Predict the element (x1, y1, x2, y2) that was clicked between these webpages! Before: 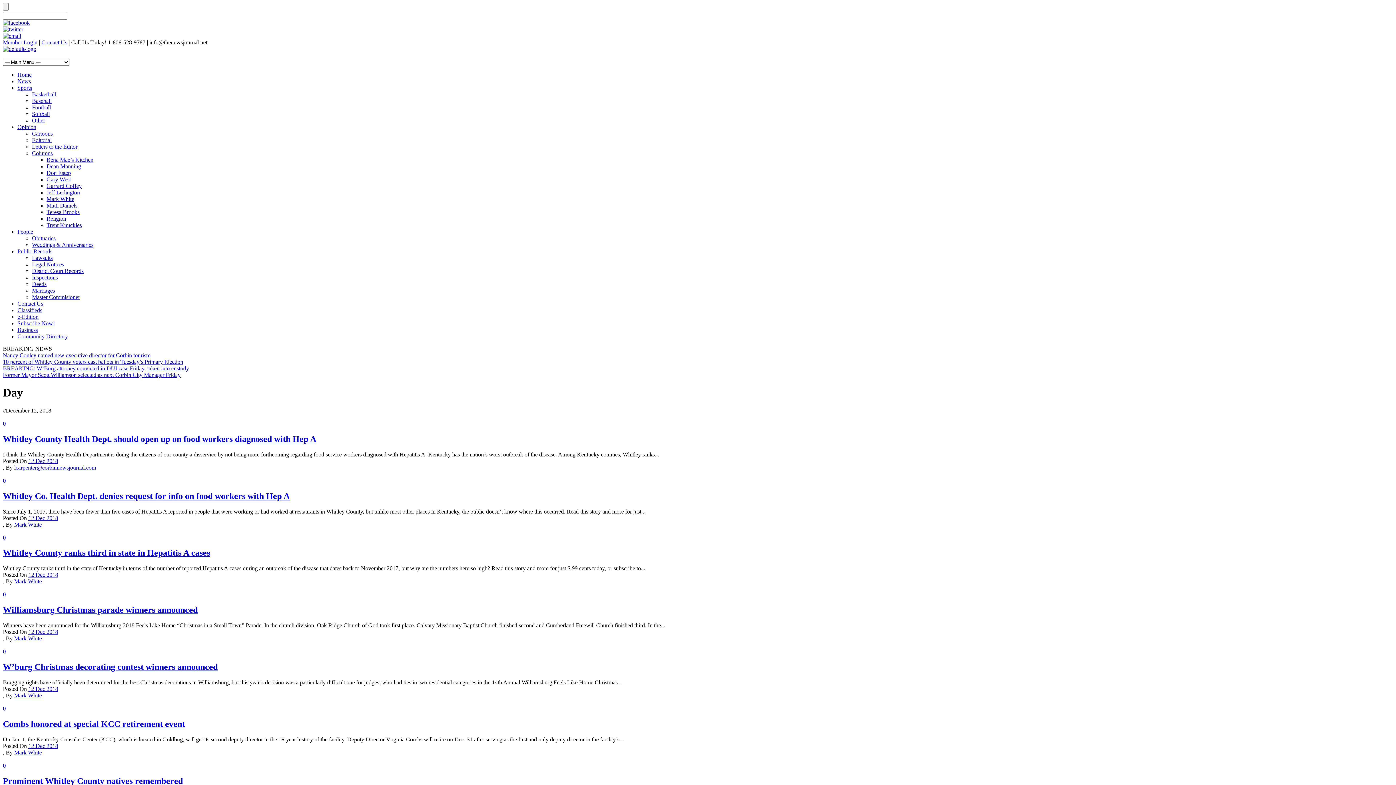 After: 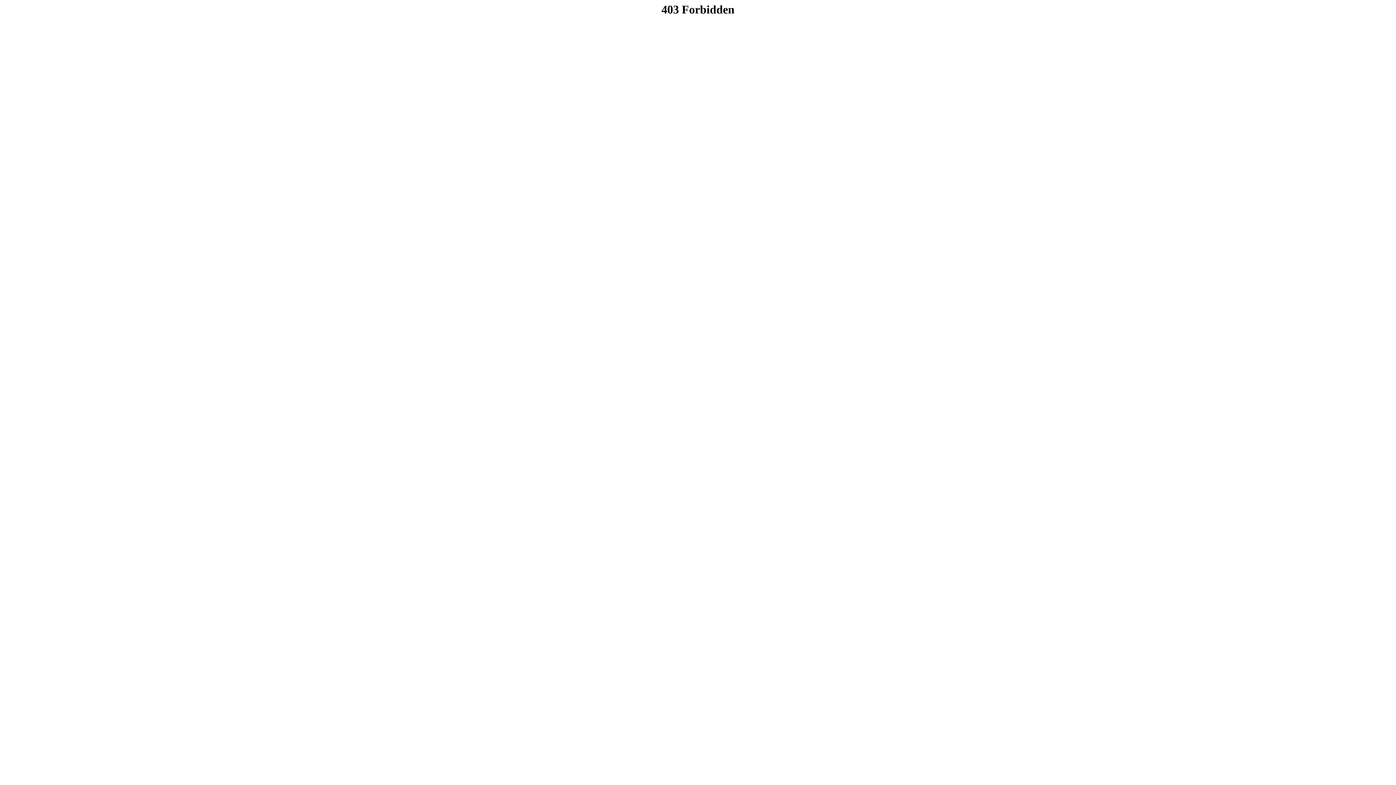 Action: label: Mark White bbox: (14, 635, 41, 641)